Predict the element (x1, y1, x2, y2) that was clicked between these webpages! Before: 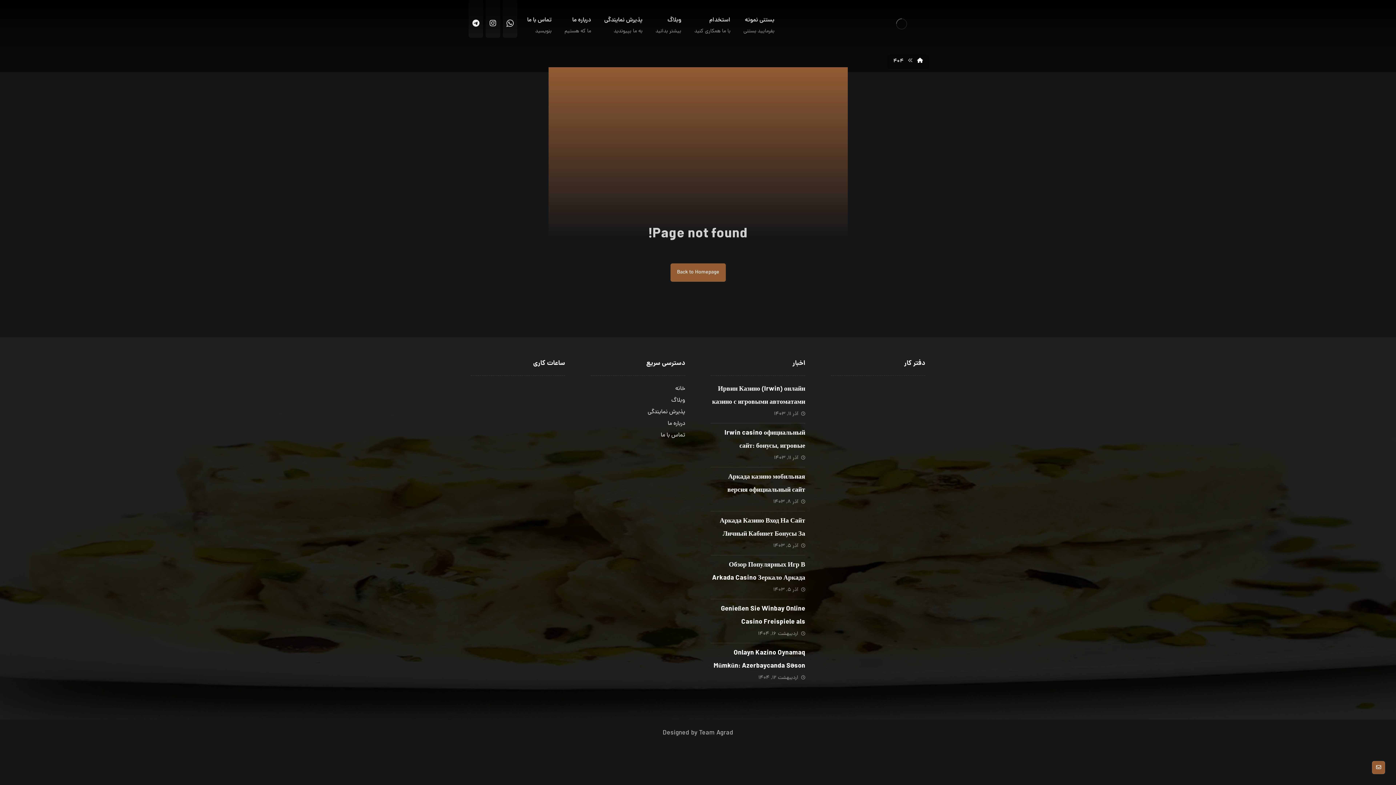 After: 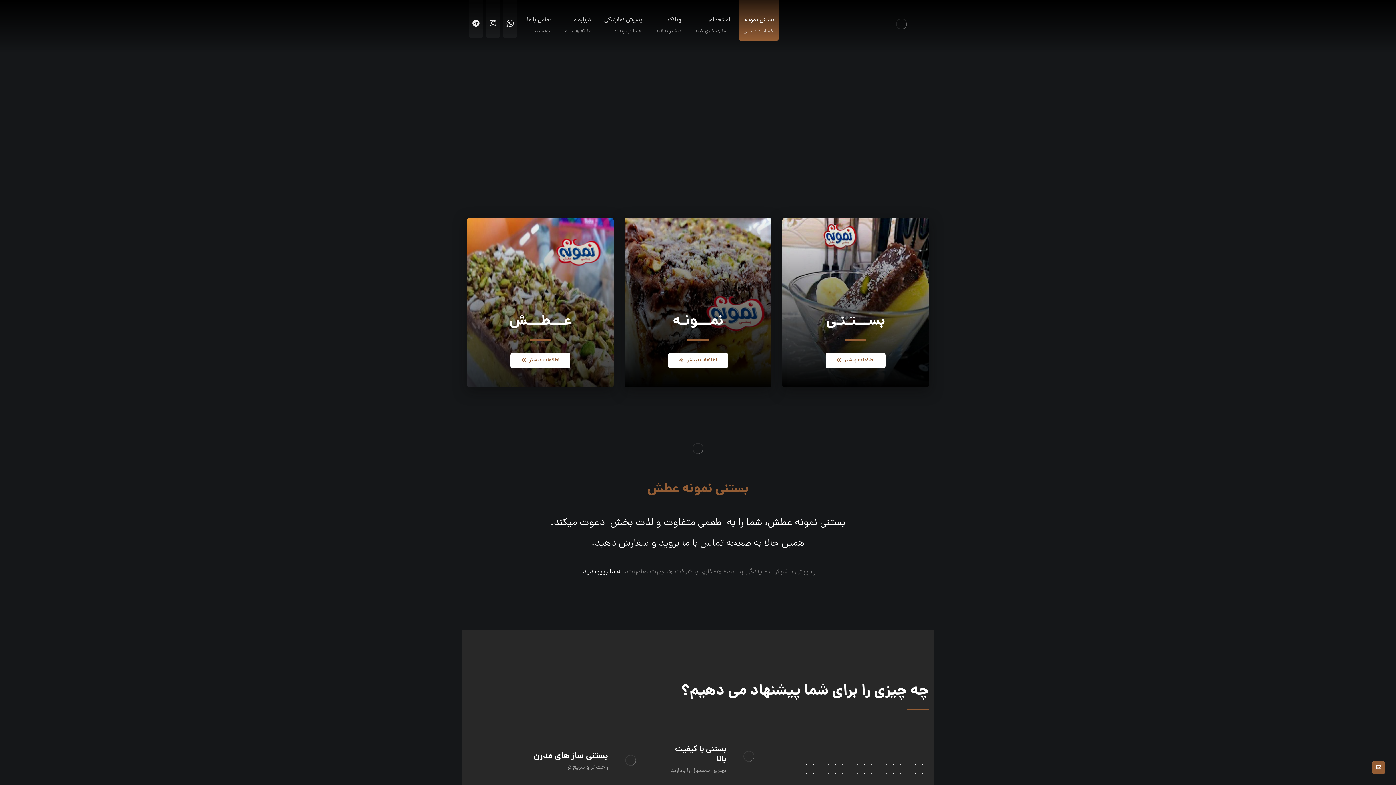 Action: bbox: (670, 263, 725, 281) label: Back to Homepage